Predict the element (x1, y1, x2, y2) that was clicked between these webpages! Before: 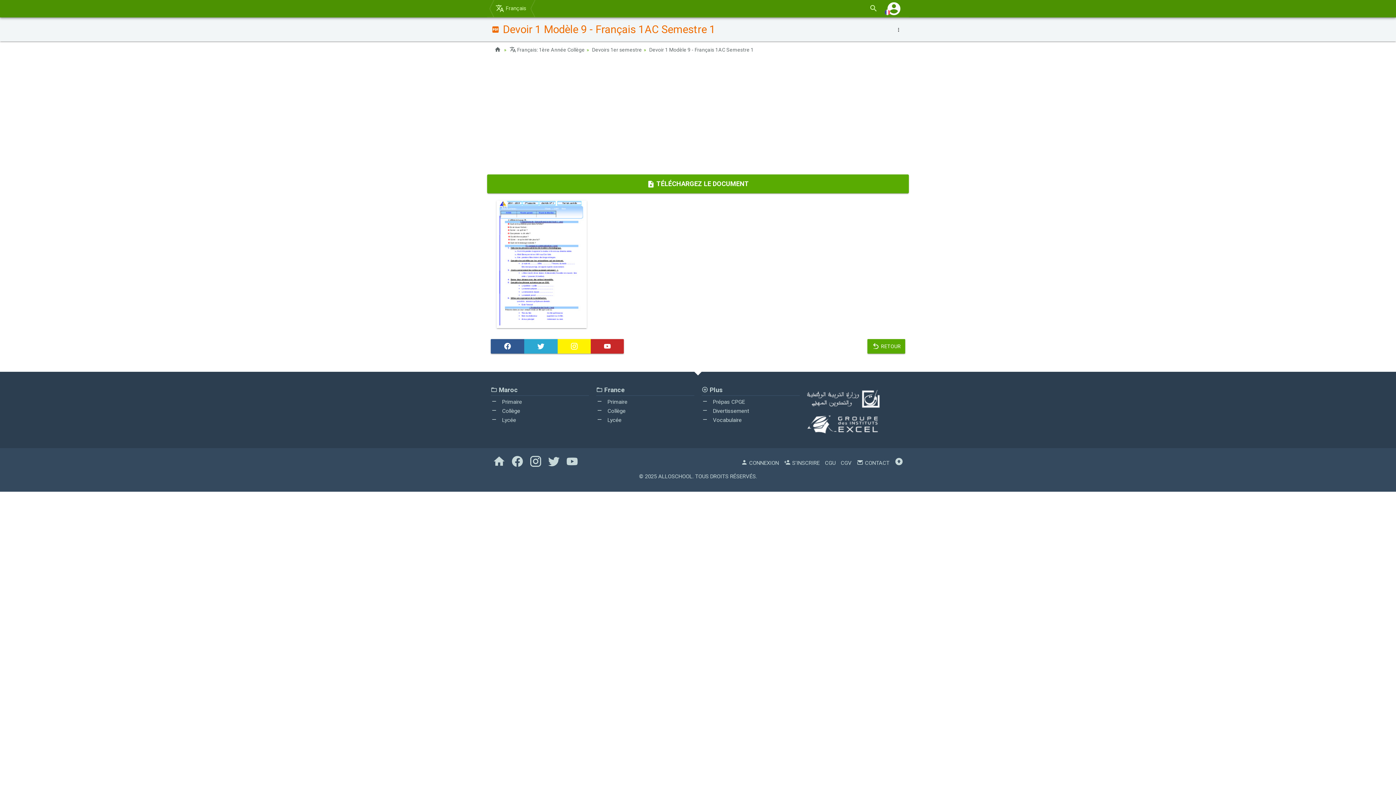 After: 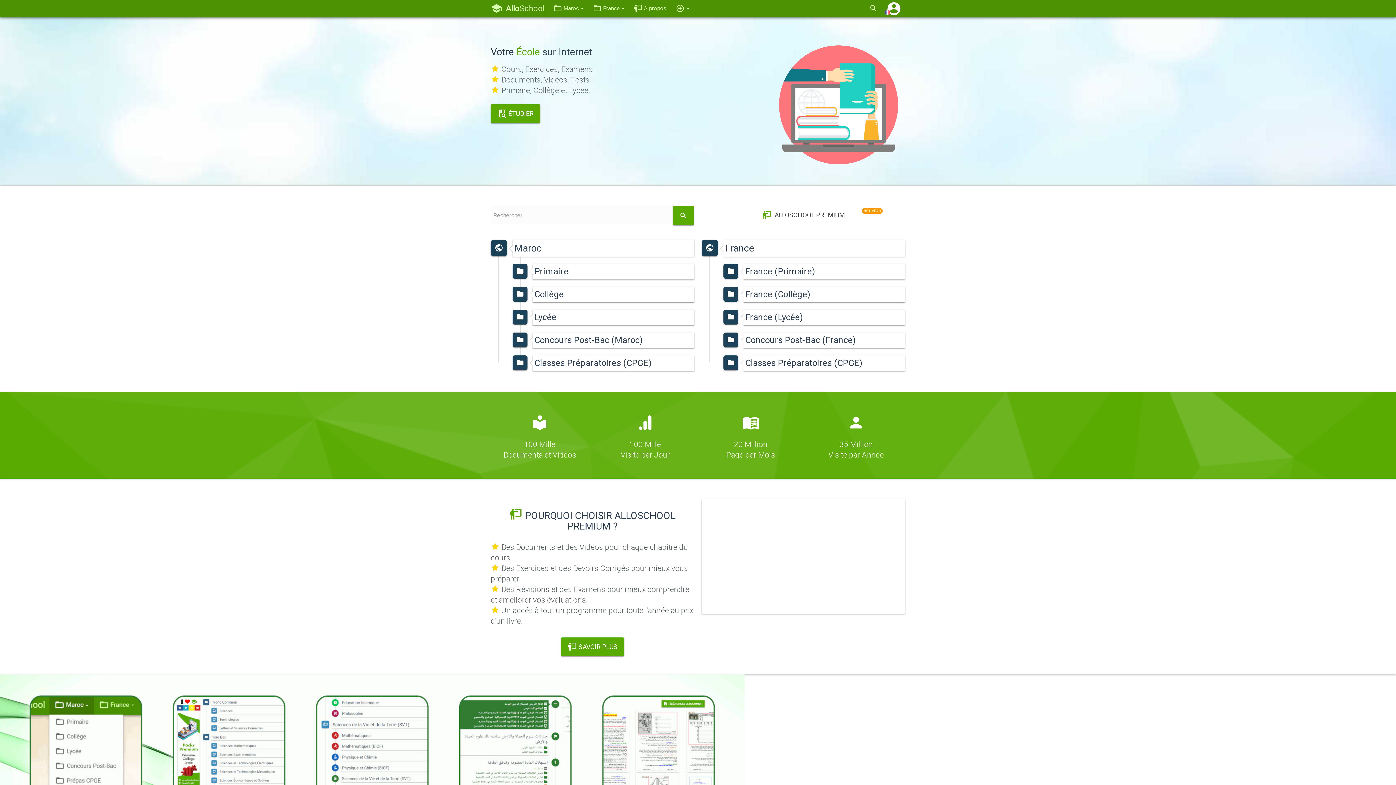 Action: bbox: (494, 46, 501, 52)